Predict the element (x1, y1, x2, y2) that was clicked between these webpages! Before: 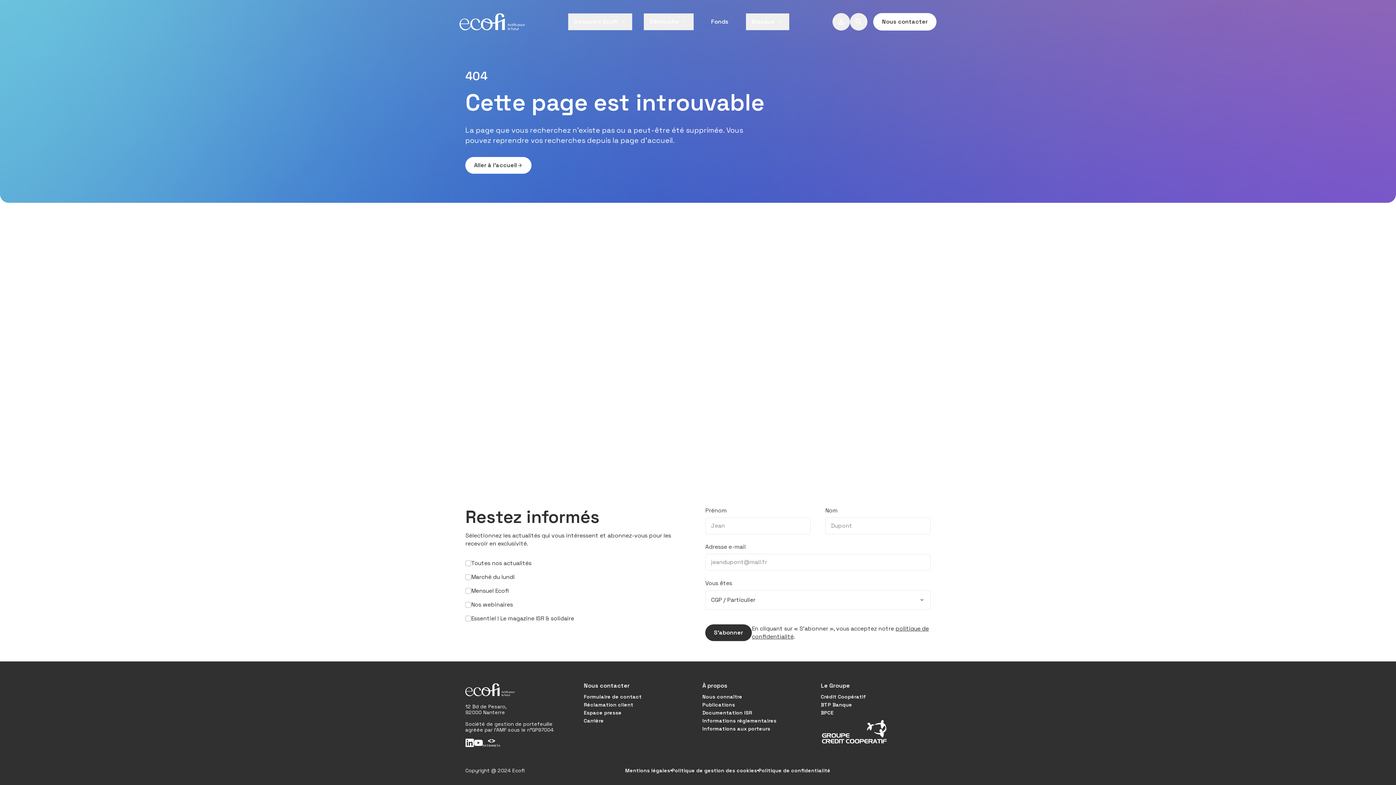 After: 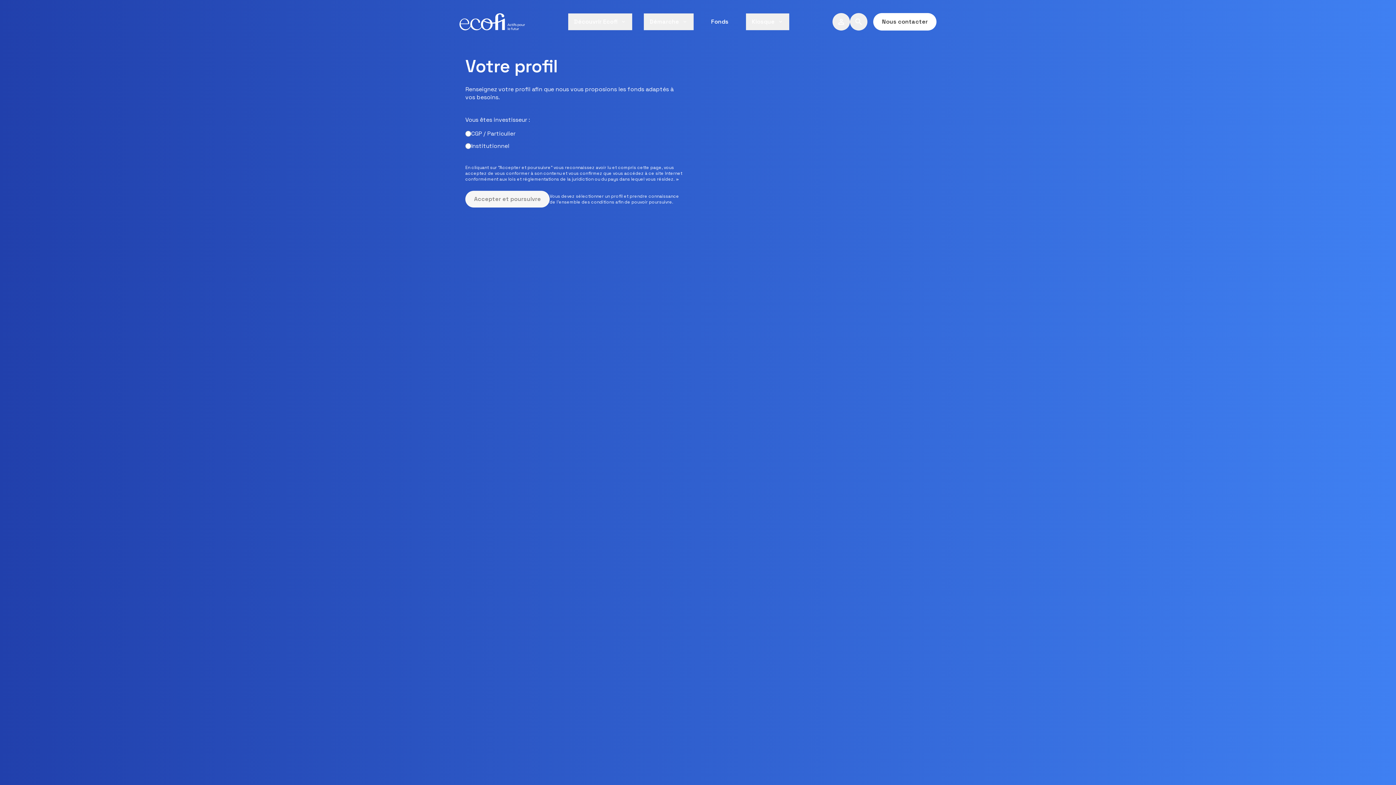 Action: label: Fonds bbox: (705, 13, 734, 30)